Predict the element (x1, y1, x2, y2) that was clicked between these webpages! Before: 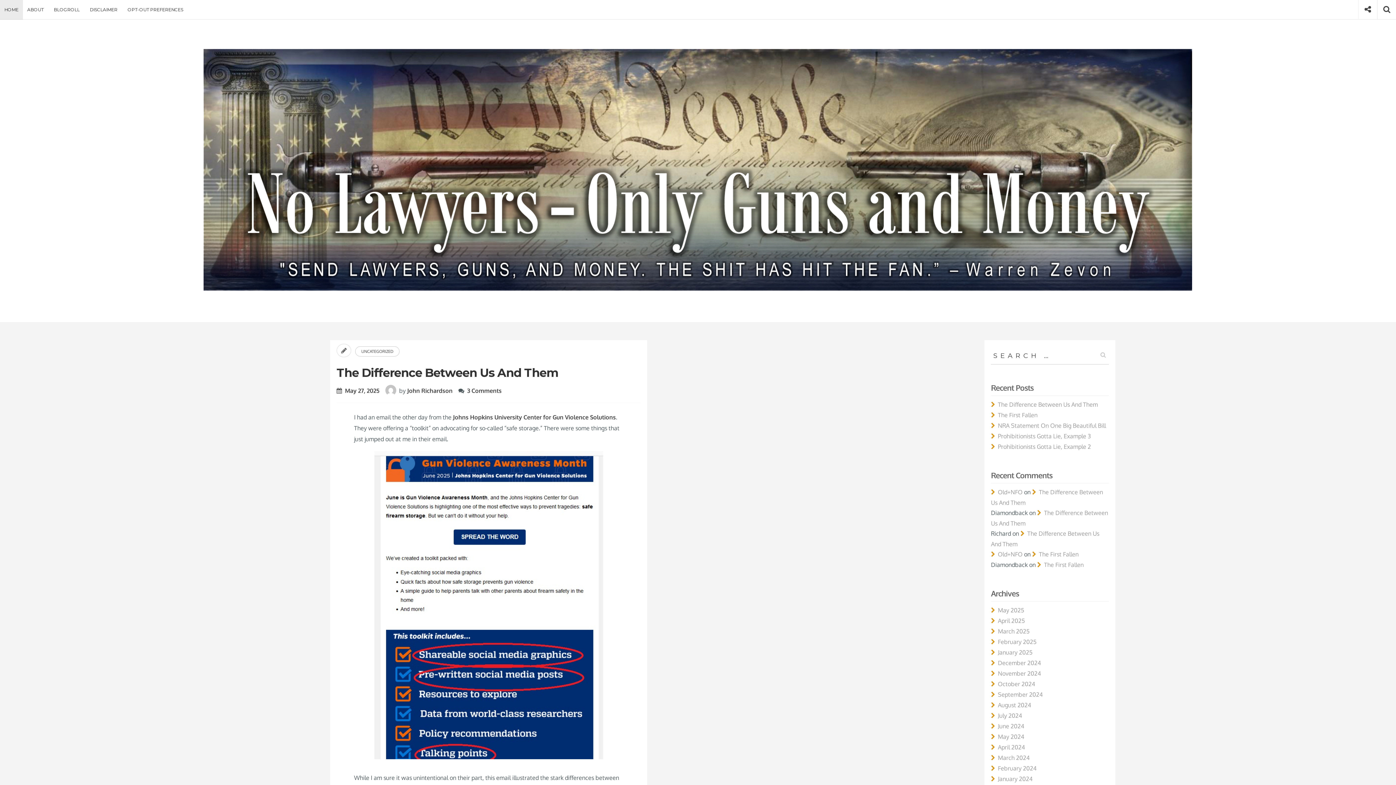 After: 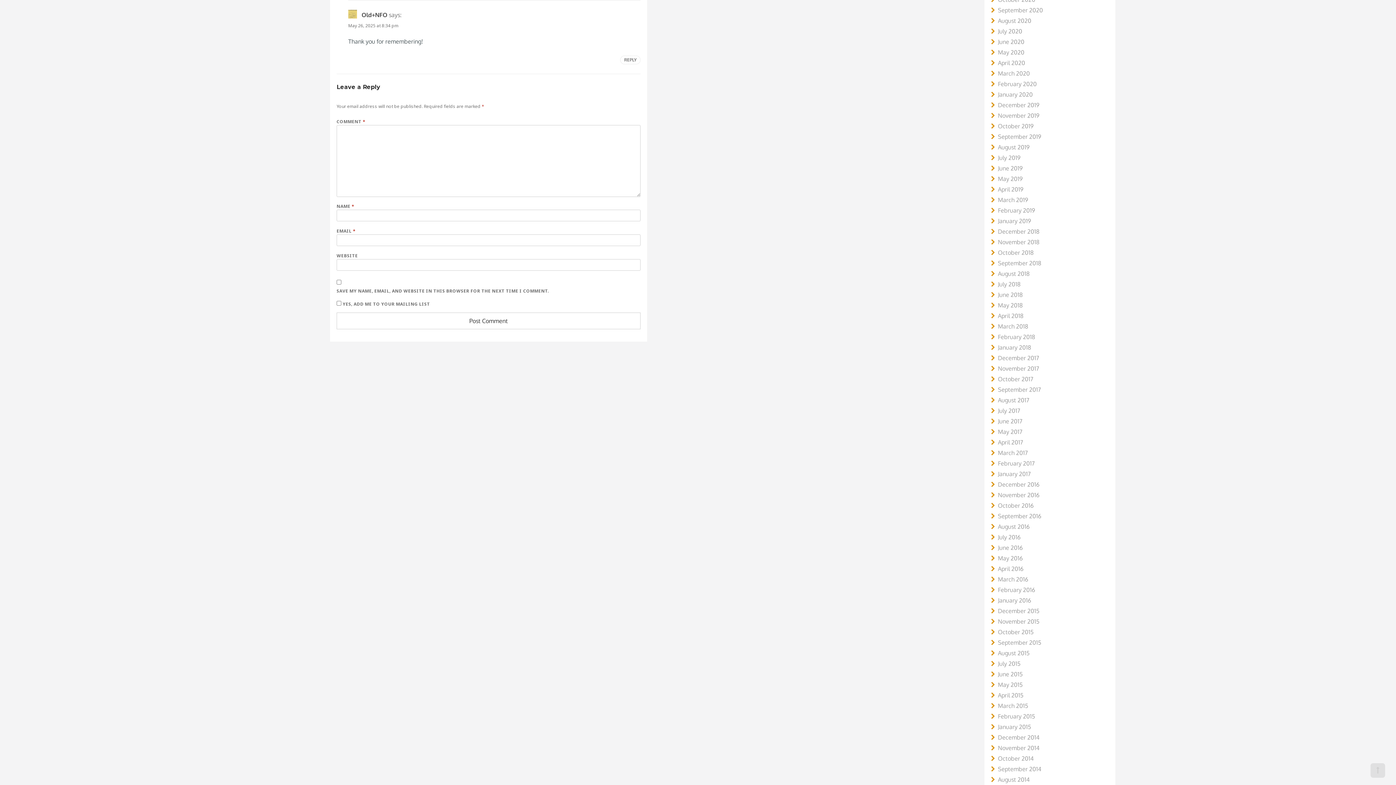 Action: label: The First Fallen bbox: (1032, 550, 1078, 558)